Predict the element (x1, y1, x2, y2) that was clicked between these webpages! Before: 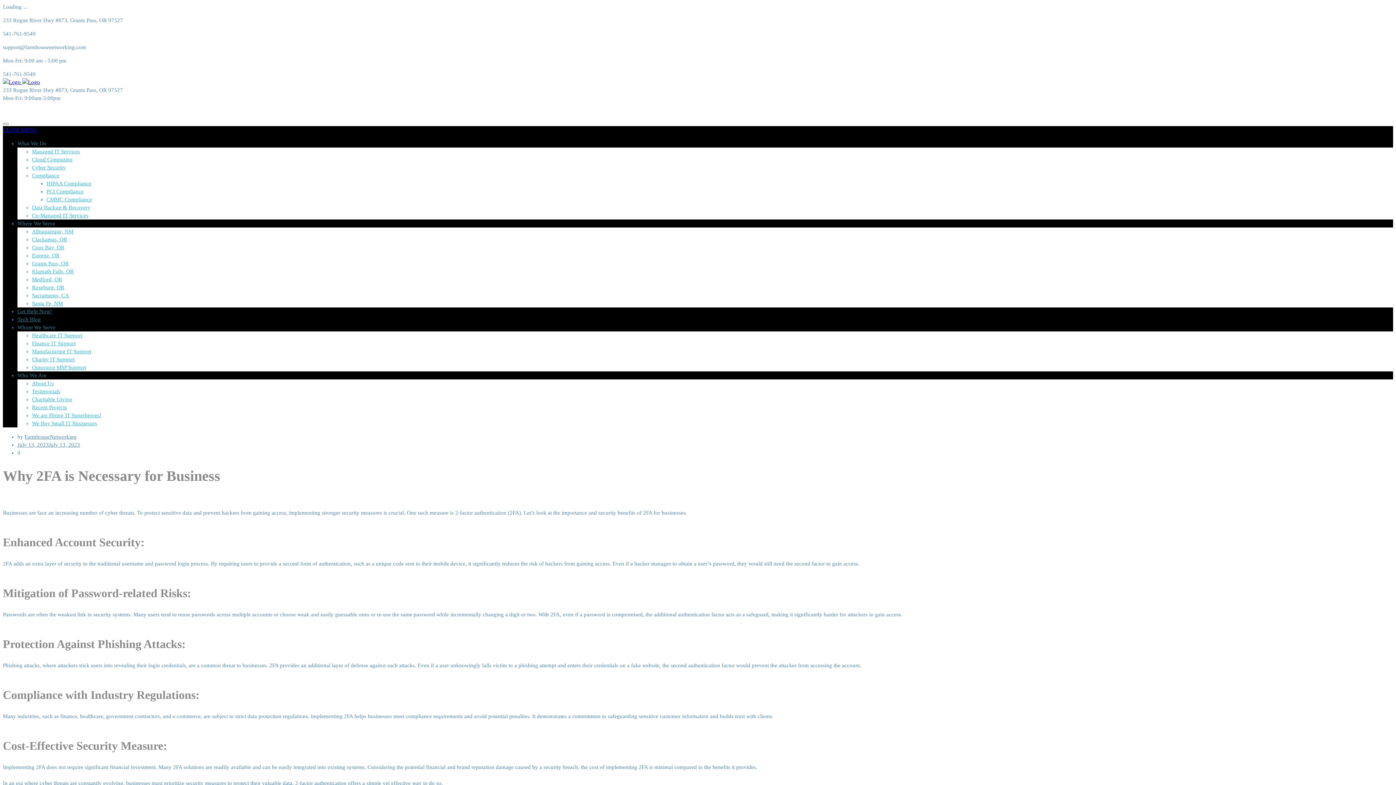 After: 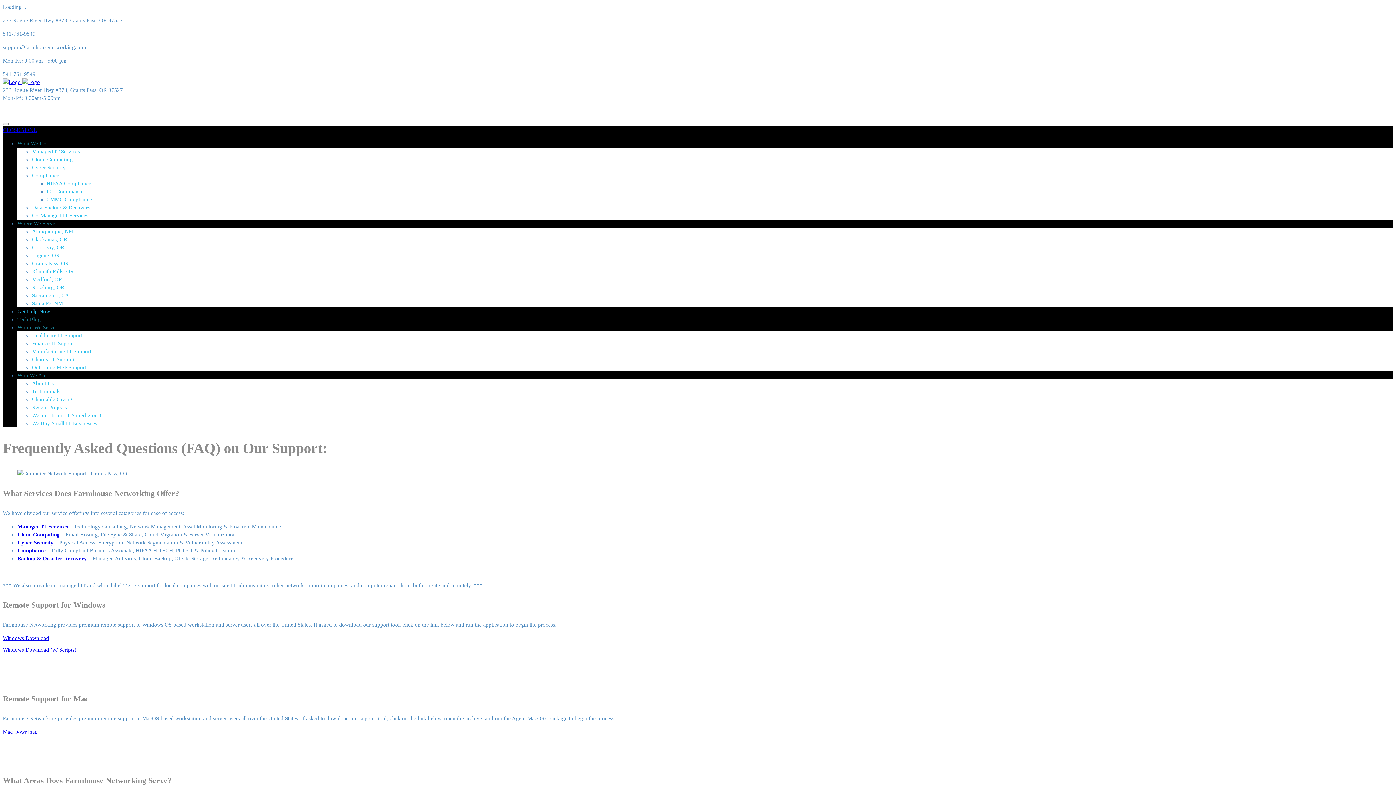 Action: bbox: (17, 308, 52, 314) label: Get Help Now!